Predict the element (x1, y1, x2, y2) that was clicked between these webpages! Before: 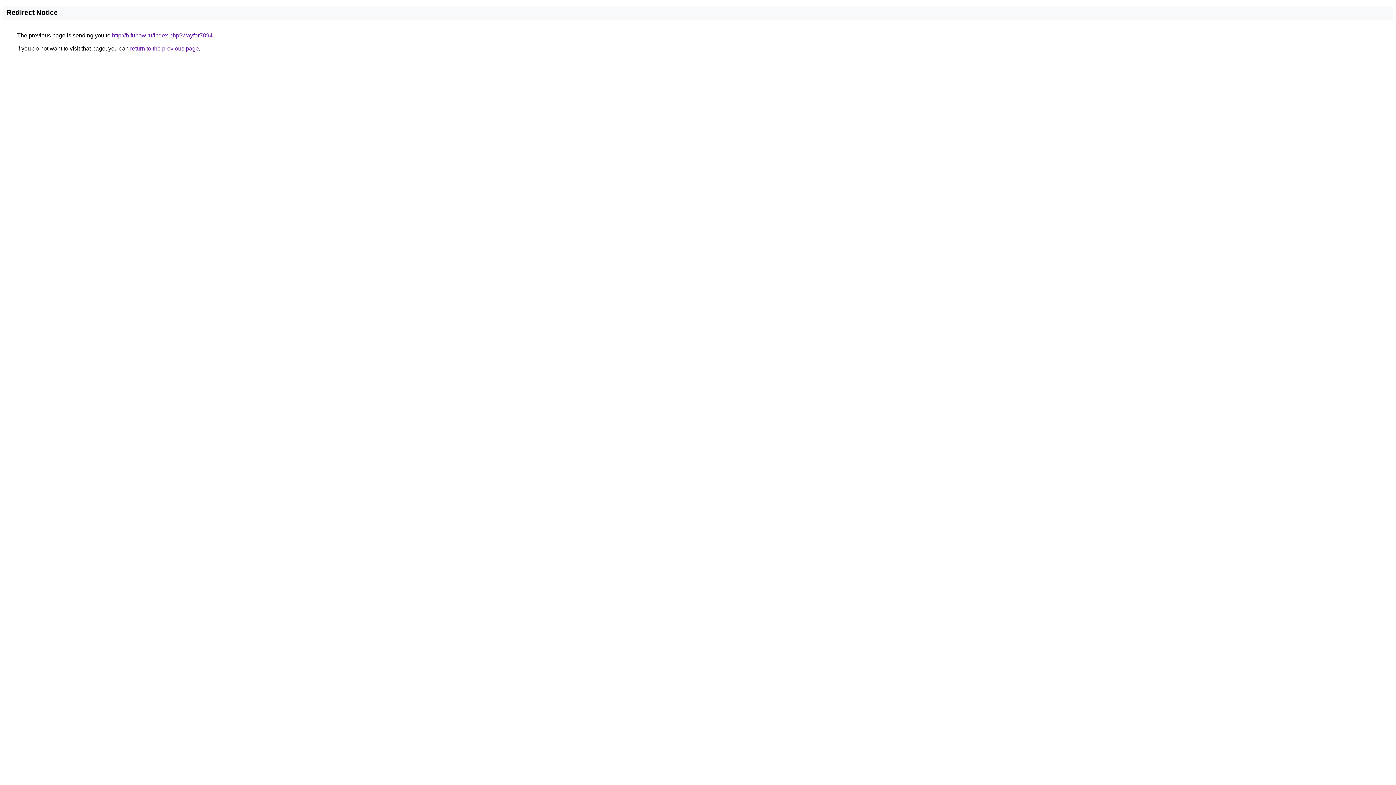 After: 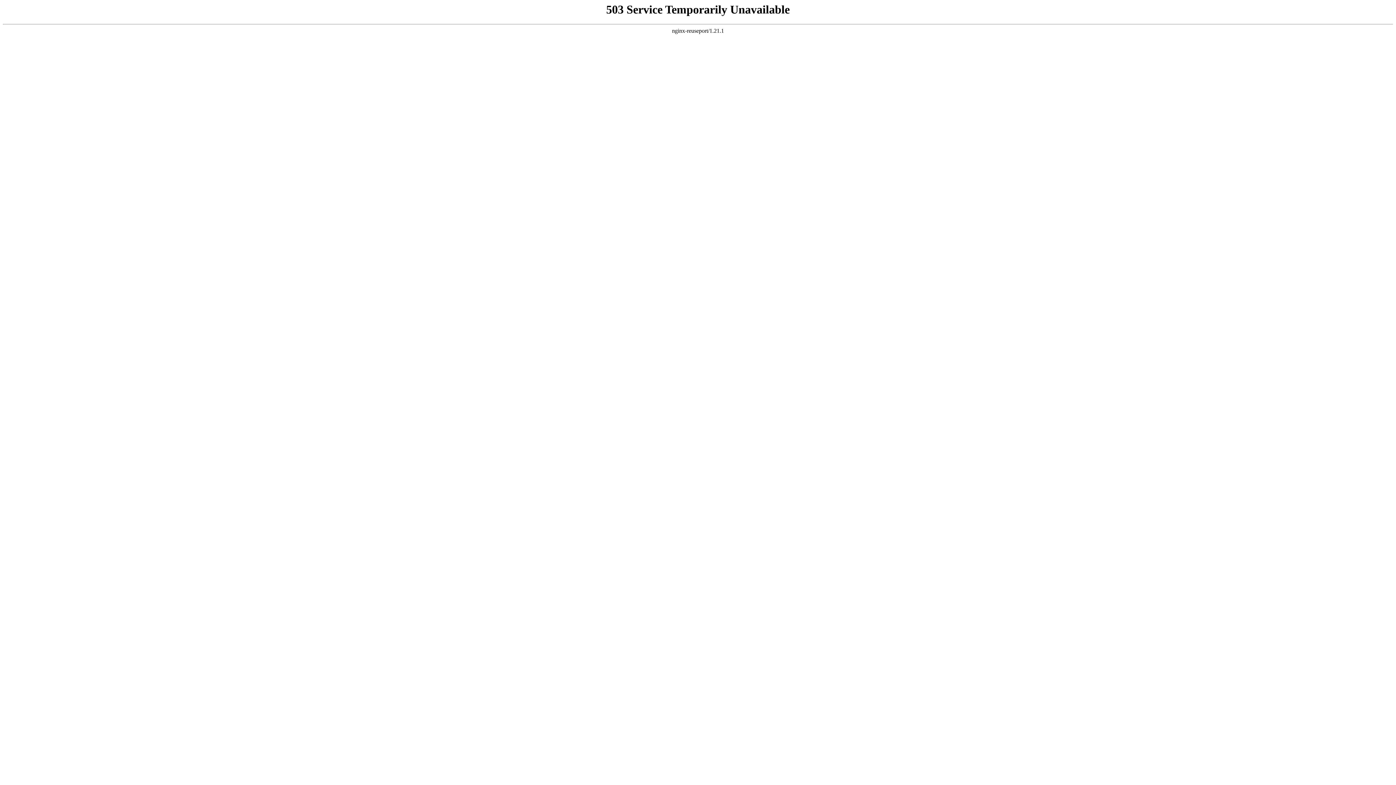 Action: bbox: (112, 32, 212, 38) label: http://b.funow.ru/index.php?wayfor7894